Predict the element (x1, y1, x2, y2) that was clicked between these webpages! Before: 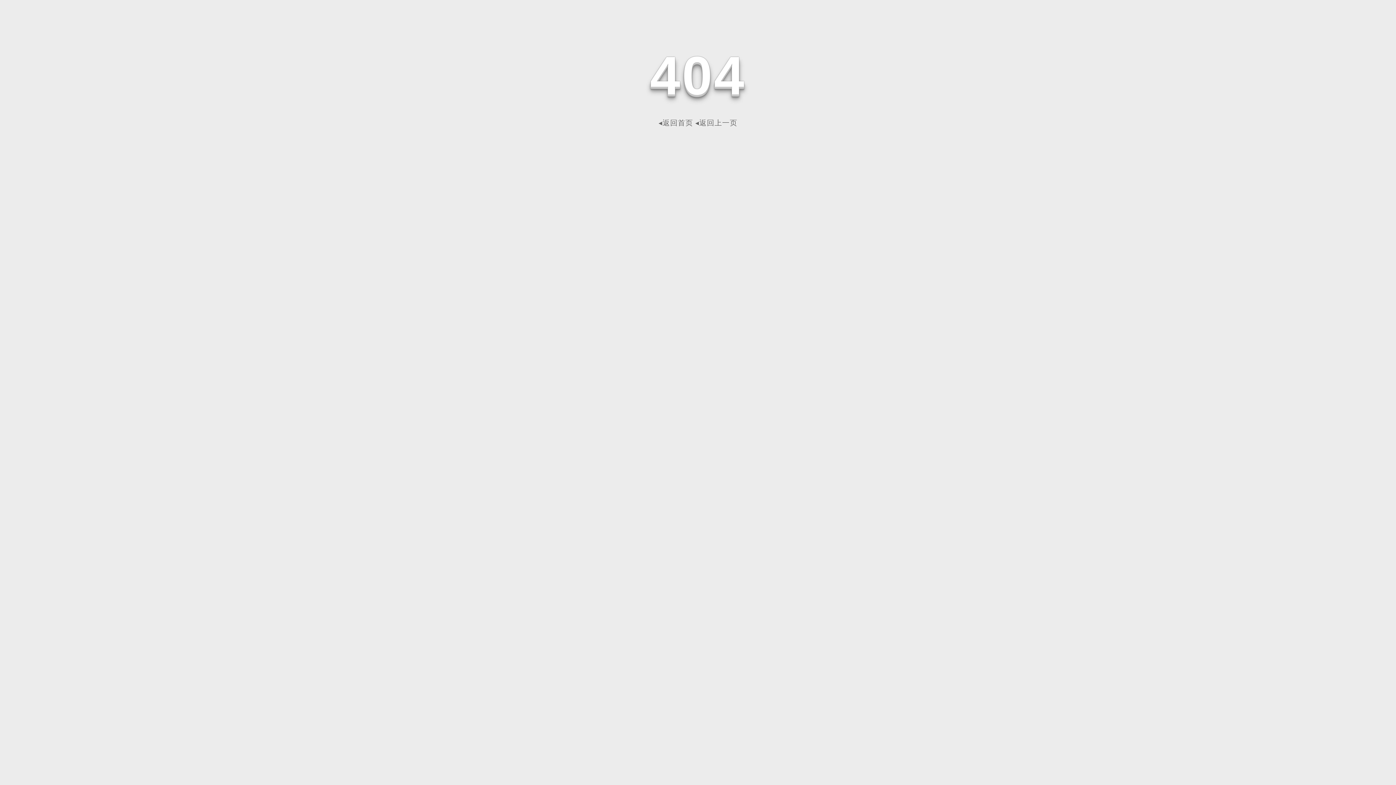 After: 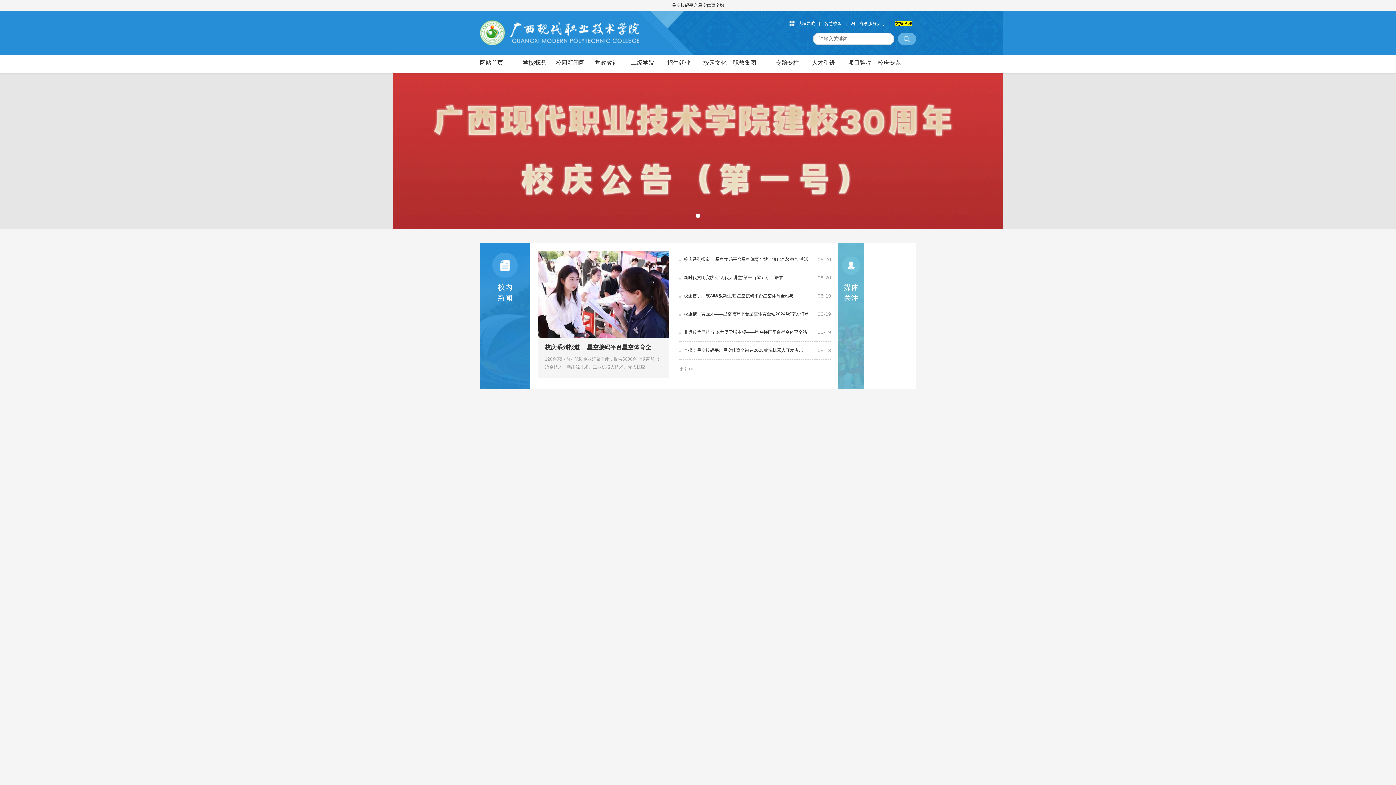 Action: label: ◂返回首页 bbox: (658, 118, 693, 126)